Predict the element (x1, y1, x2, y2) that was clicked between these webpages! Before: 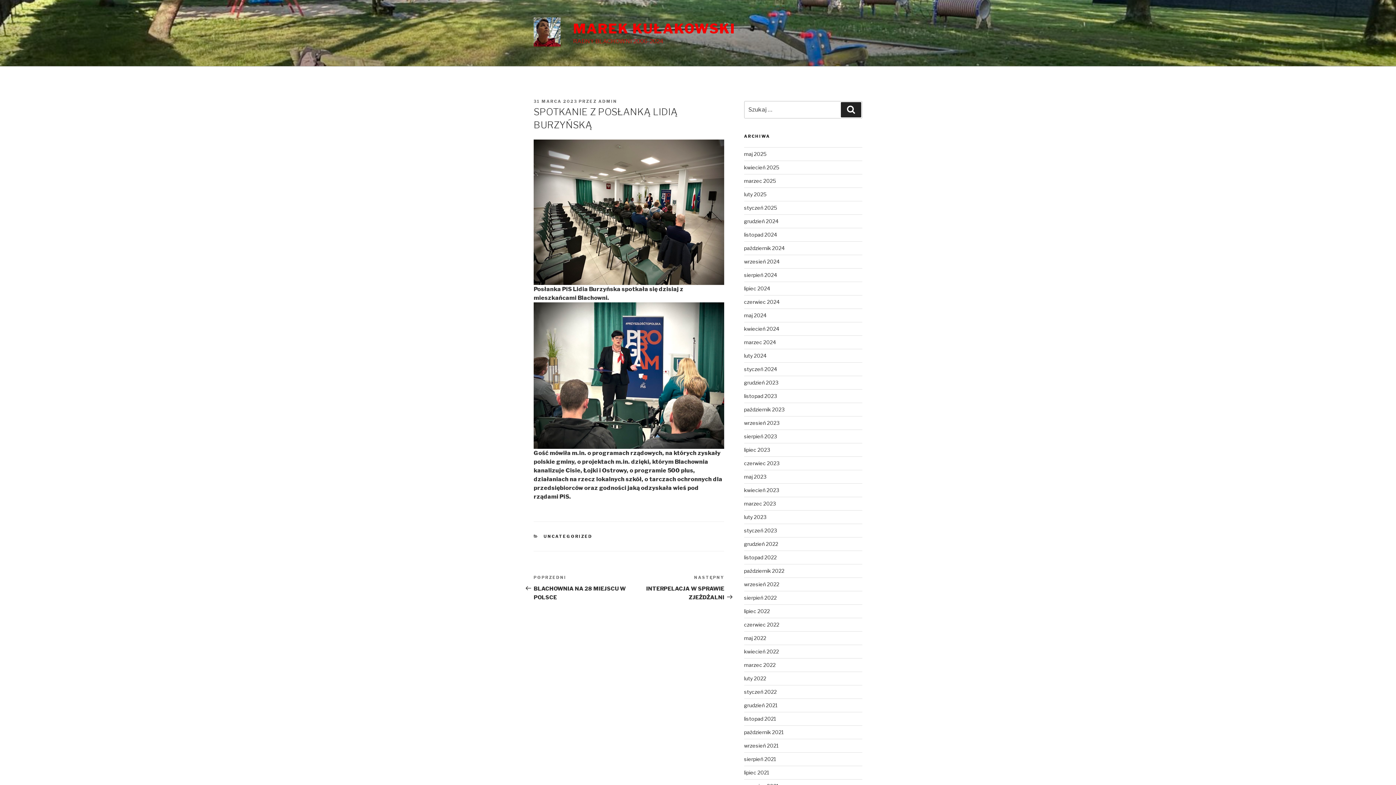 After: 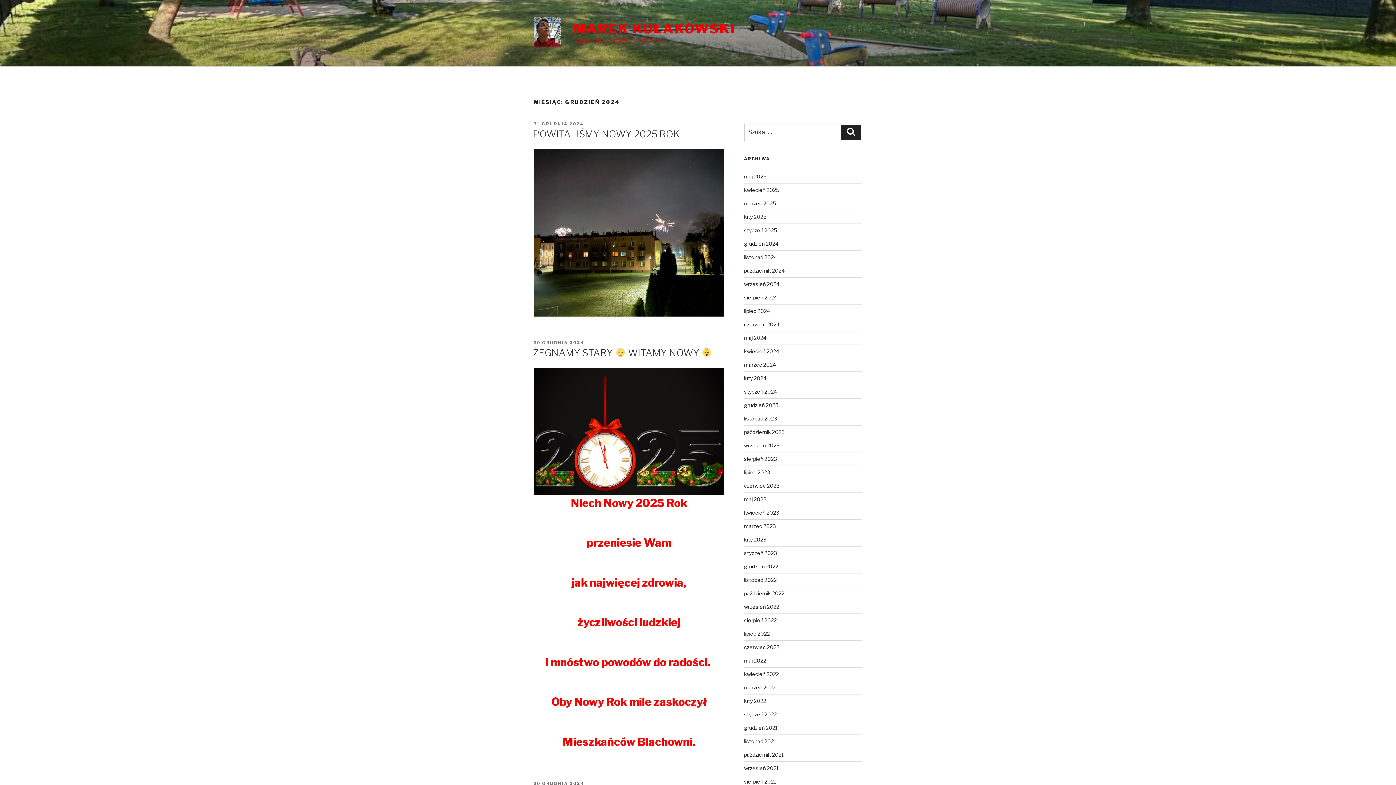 Action: bbox: (744, 218, 778, 224) label: grudzień 2024